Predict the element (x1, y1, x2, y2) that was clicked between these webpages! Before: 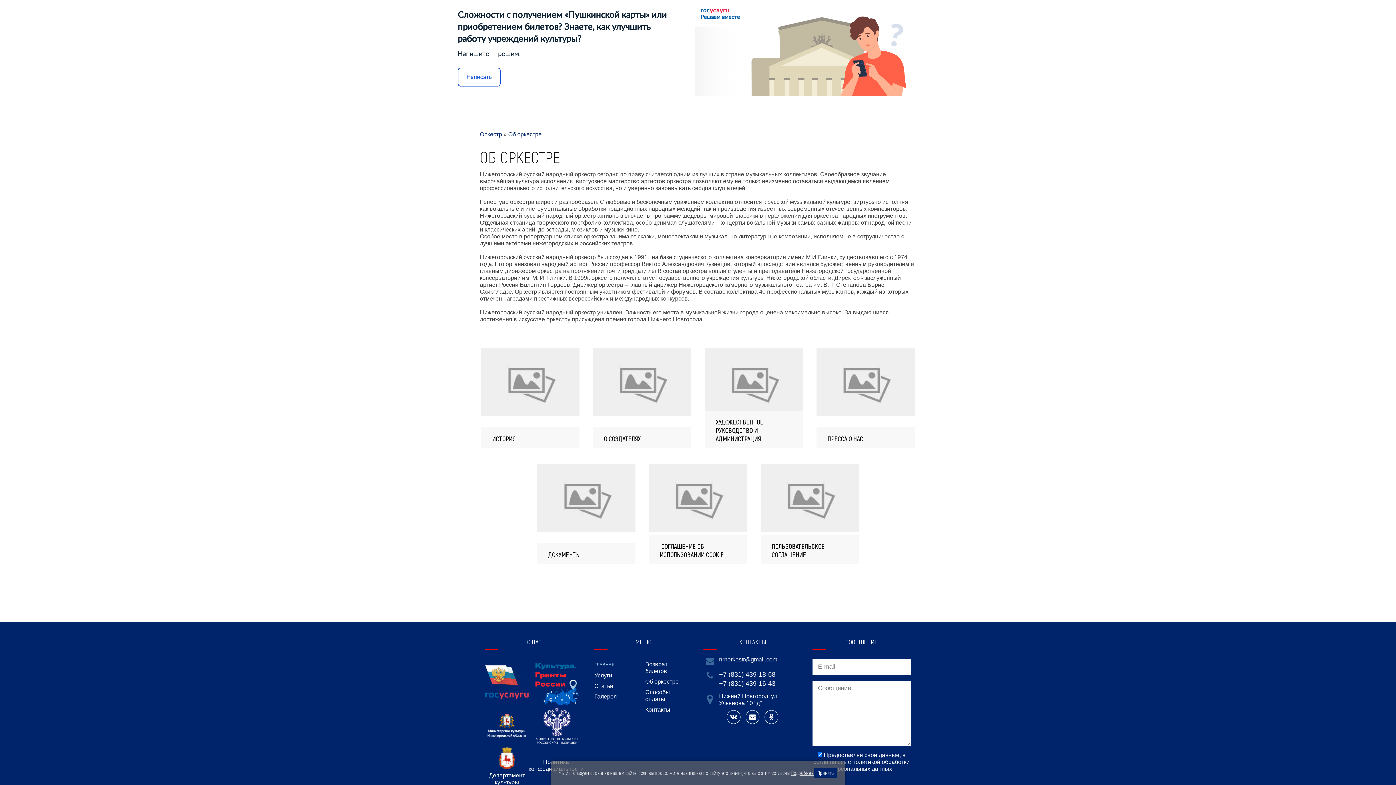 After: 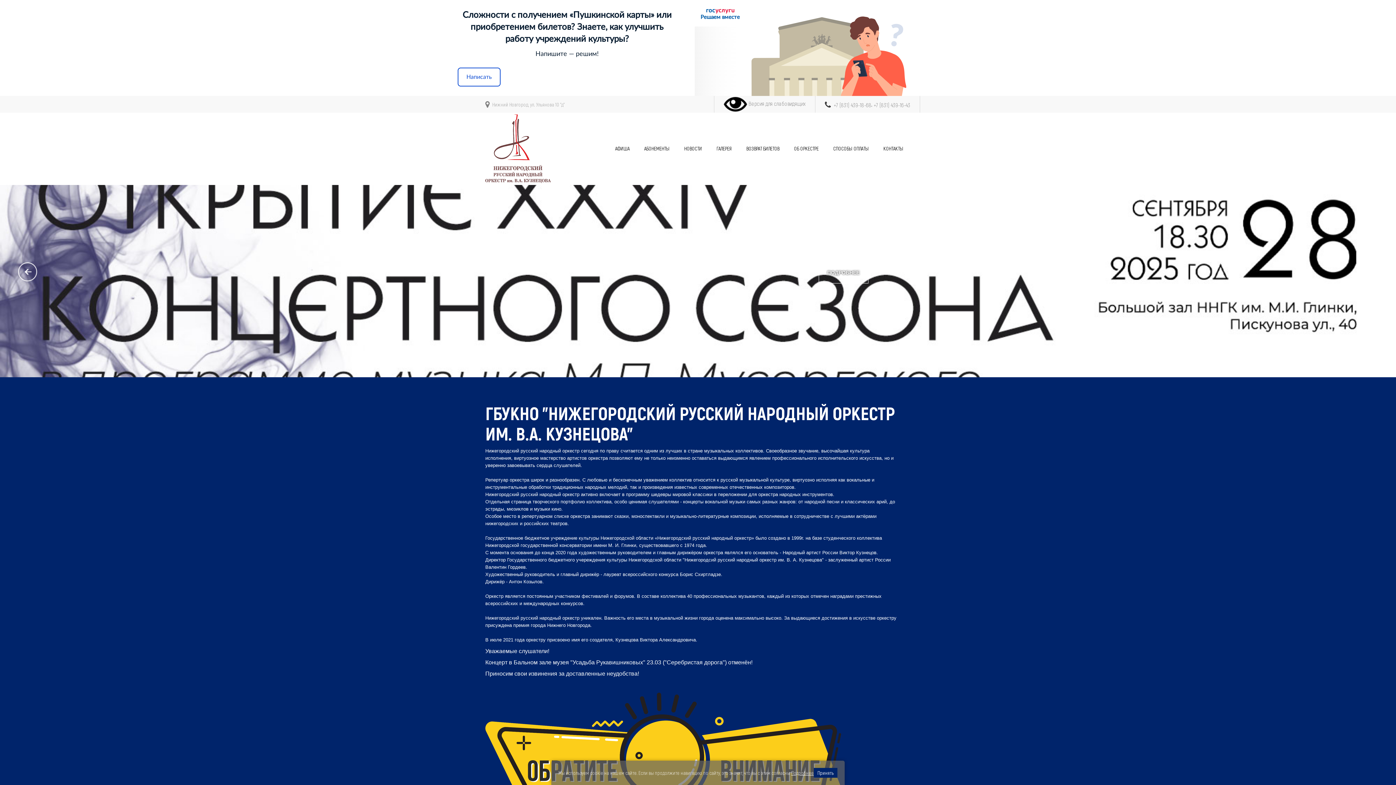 Action: label: ГЛАВНАЯ bbox: (594, 661, 614, 668)